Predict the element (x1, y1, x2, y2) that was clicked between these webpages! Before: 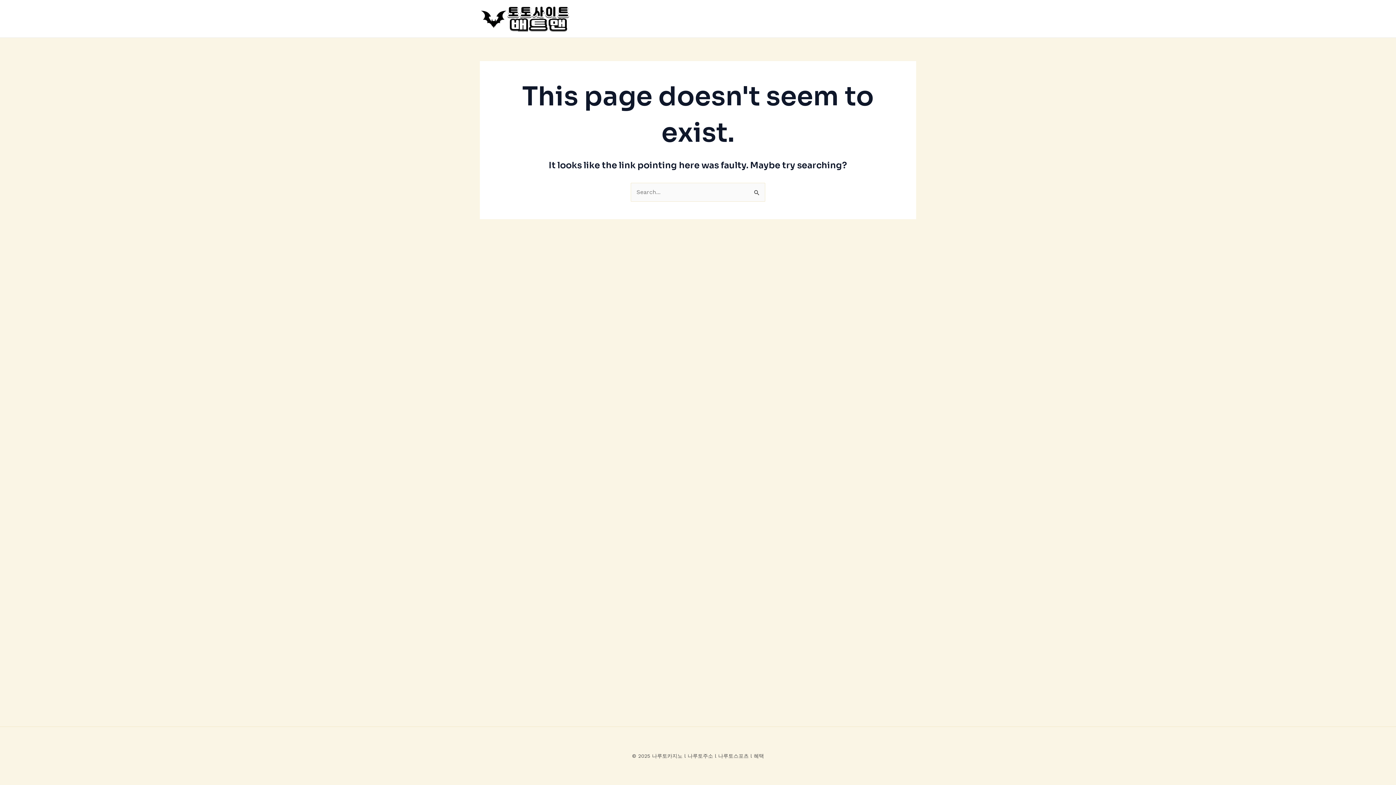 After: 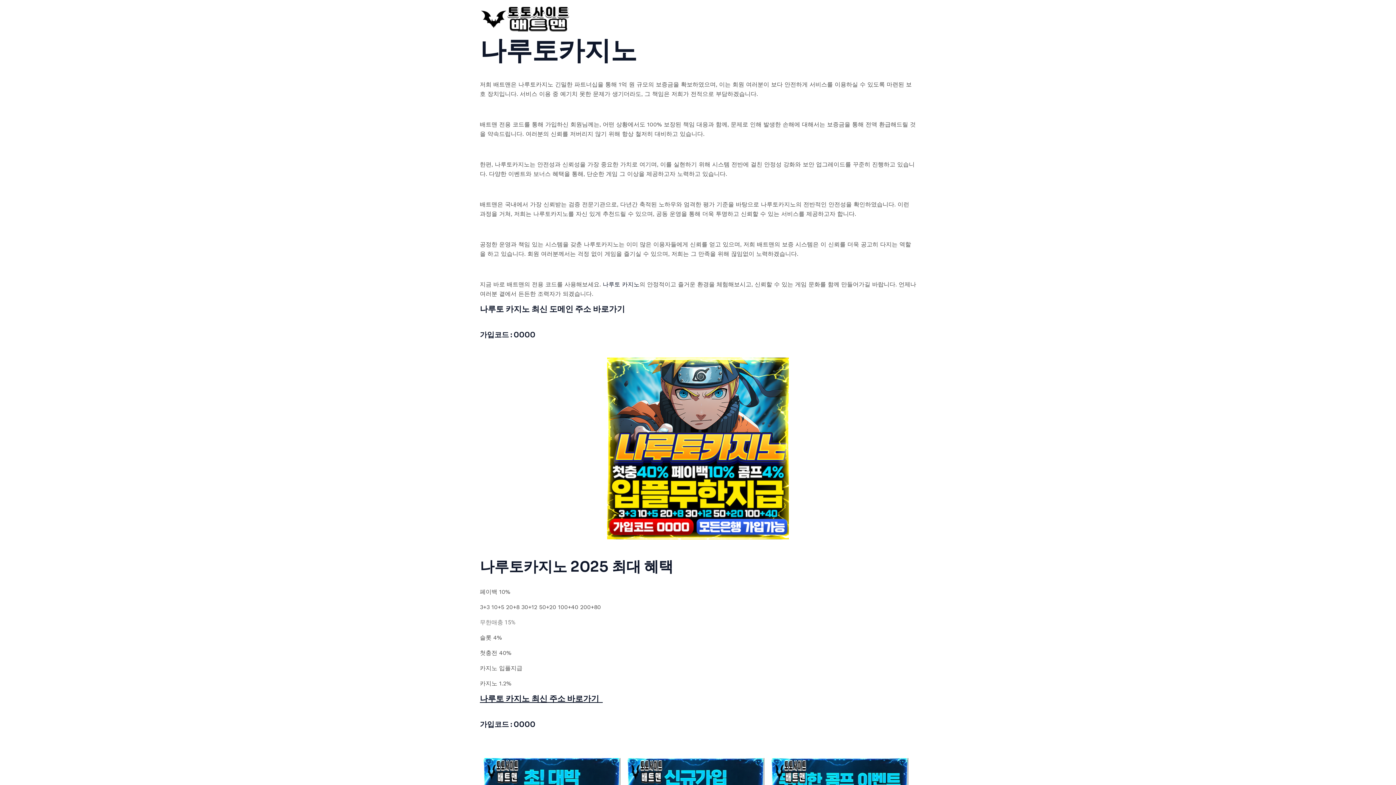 Action: bbox: (480, 14, 570, 21)